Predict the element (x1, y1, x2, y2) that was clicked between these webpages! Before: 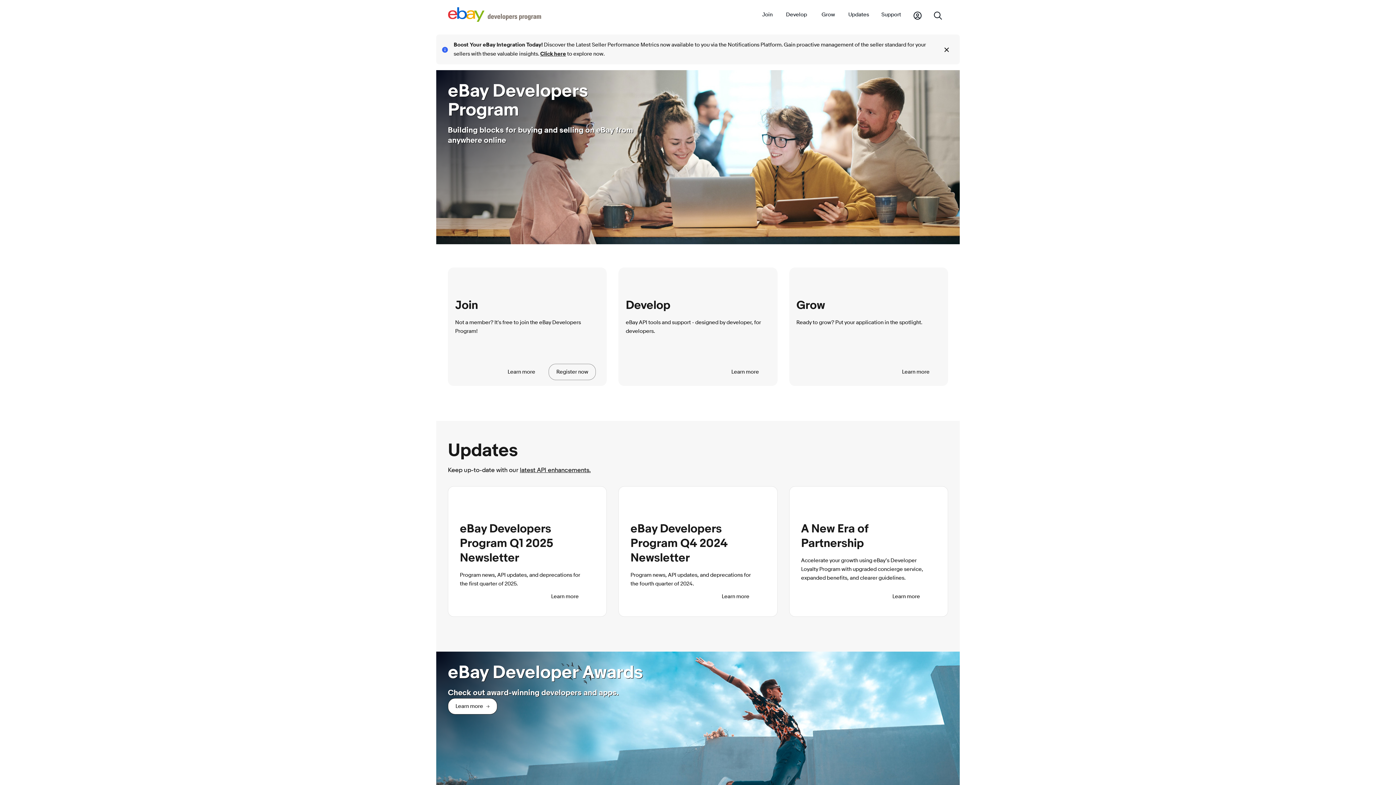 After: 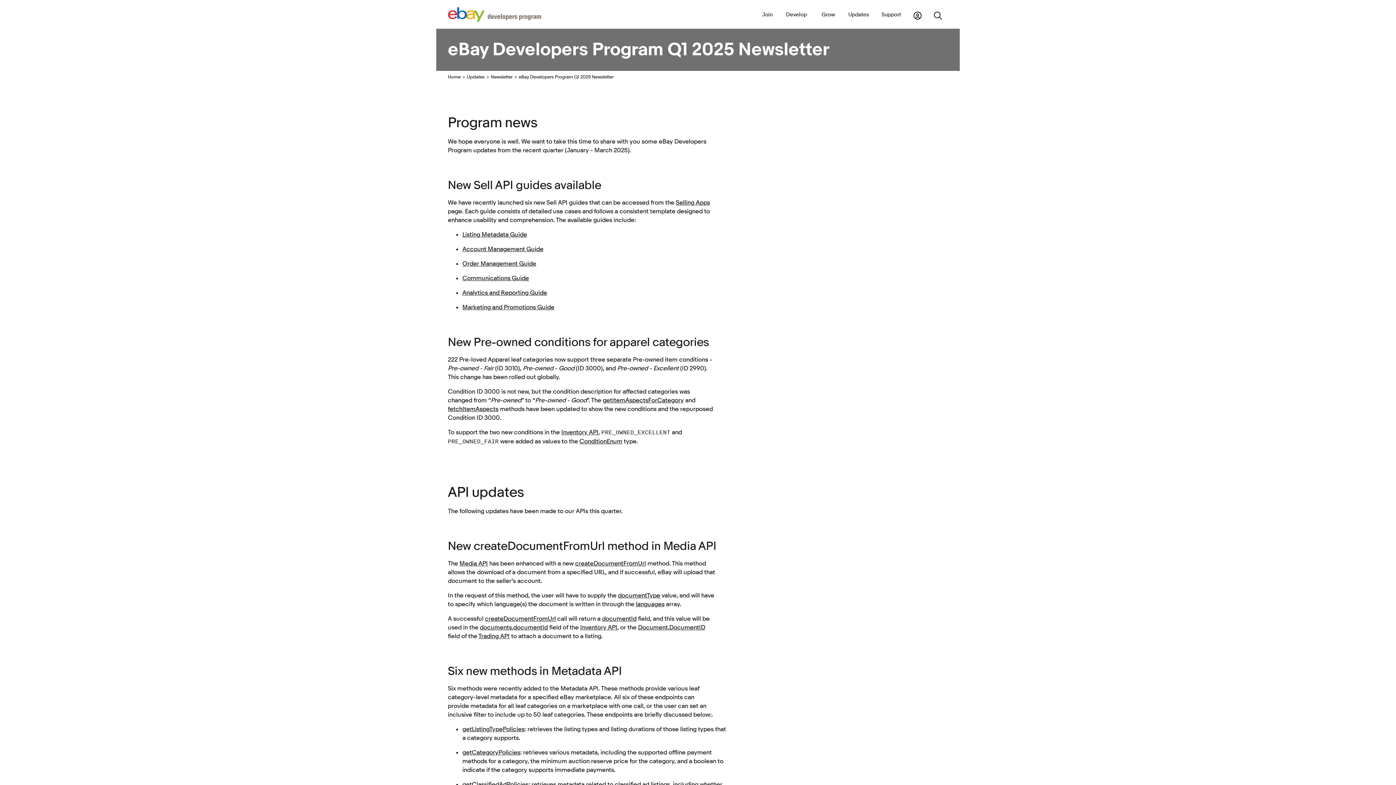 Action: bbox: (550, 588, 586, 605) label: Learn more